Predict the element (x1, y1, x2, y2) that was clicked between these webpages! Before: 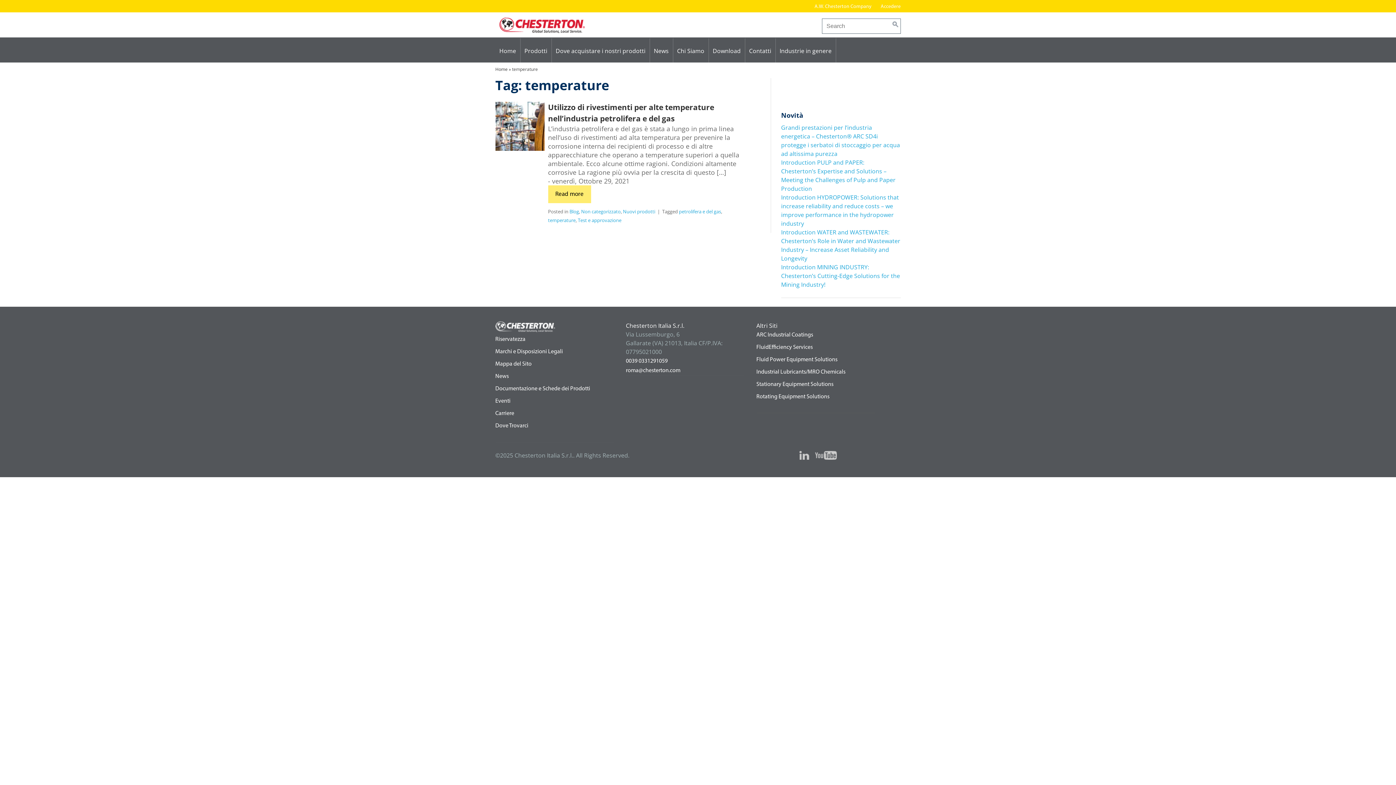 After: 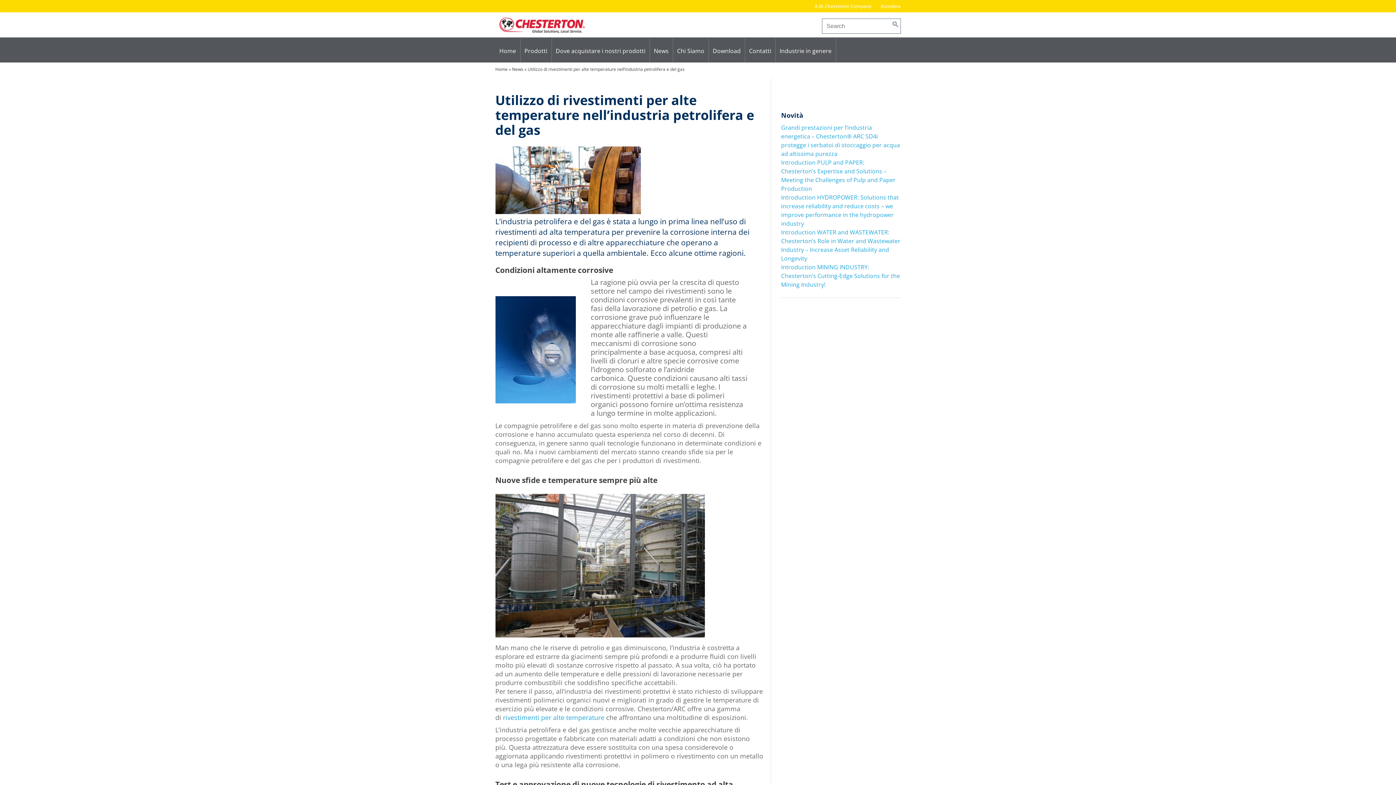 Action: bbox: (548, 185, 591, 203) label: Read more